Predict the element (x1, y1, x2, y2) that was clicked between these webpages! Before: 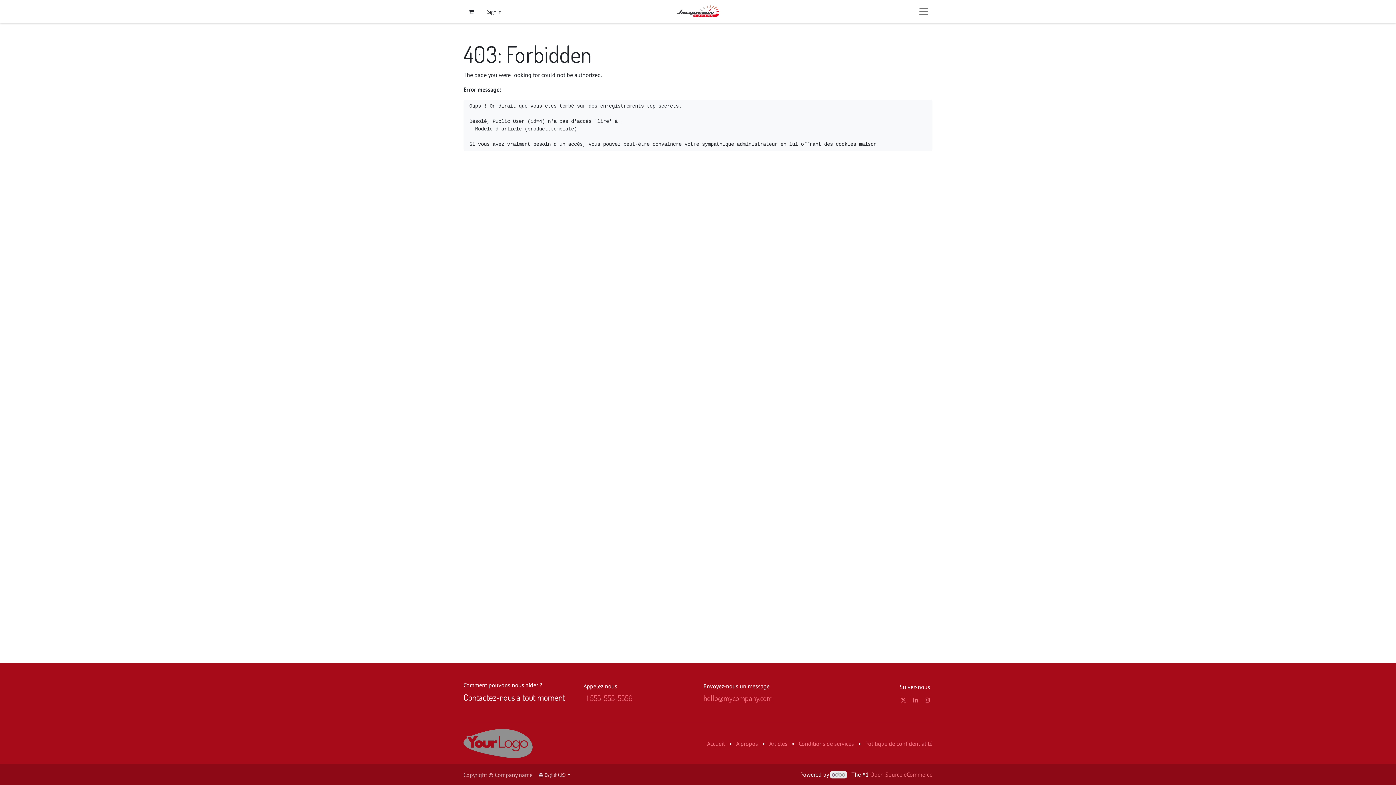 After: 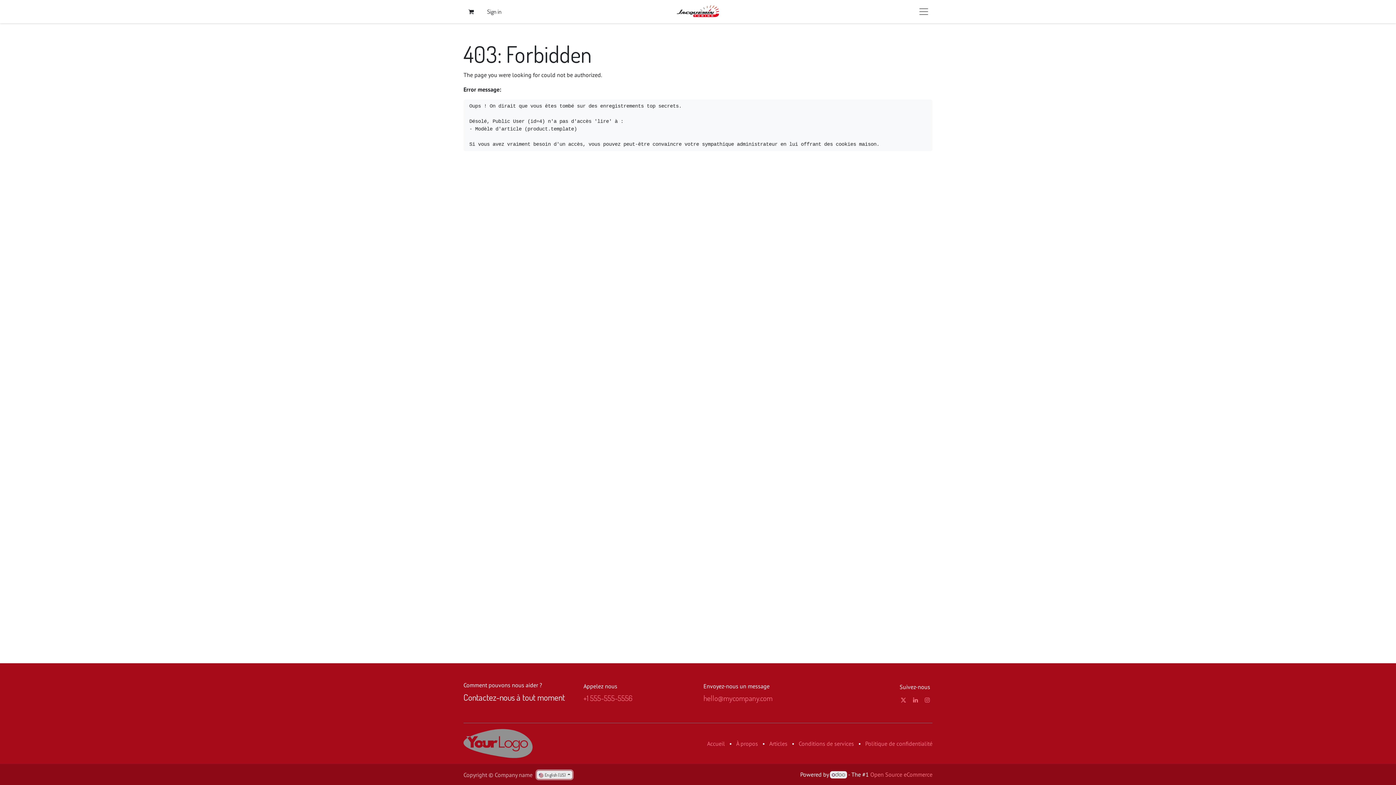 Action: bbox: (537, 771, 572, 779) label:  English (US) 